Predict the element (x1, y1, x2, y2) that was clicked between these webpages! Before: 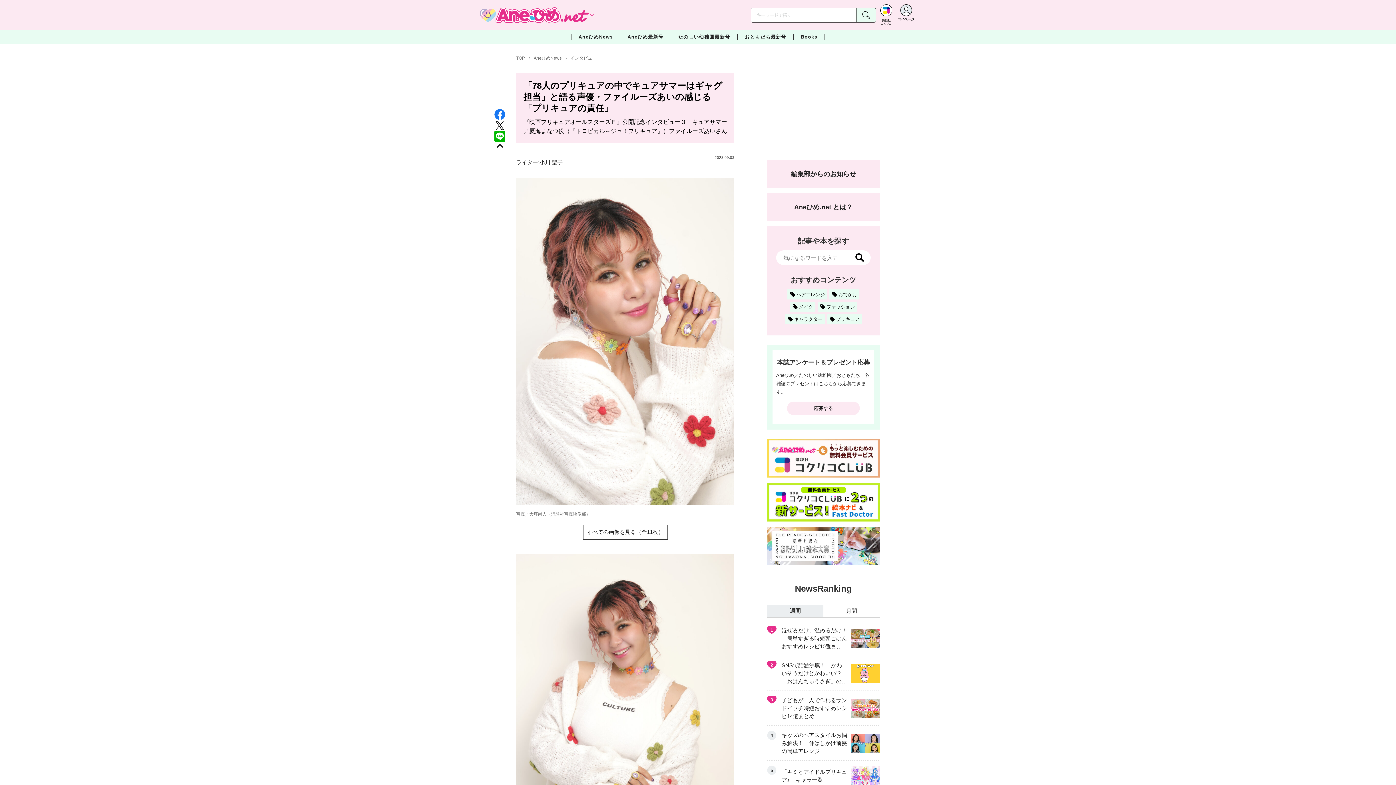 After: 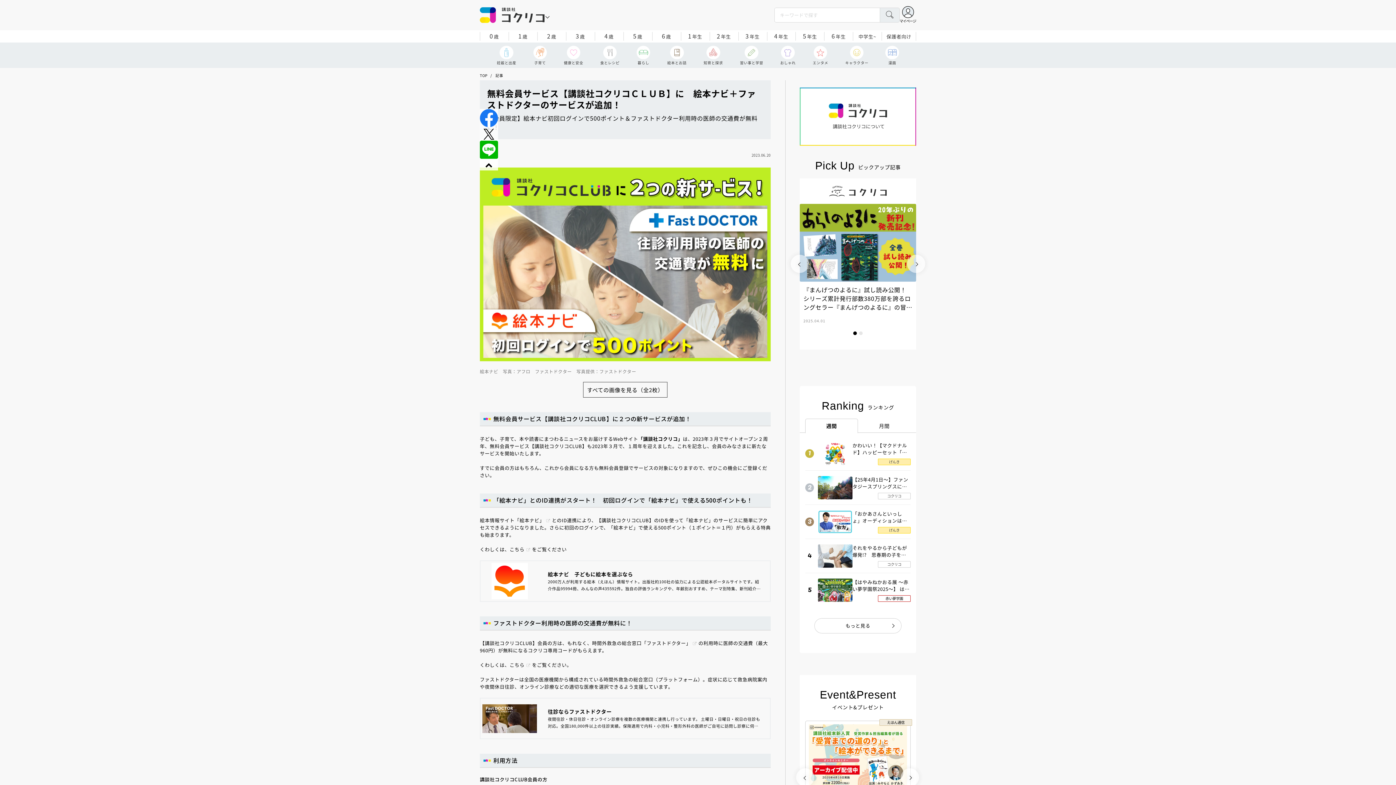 Action: bbox: (767, 483, 880, 521)